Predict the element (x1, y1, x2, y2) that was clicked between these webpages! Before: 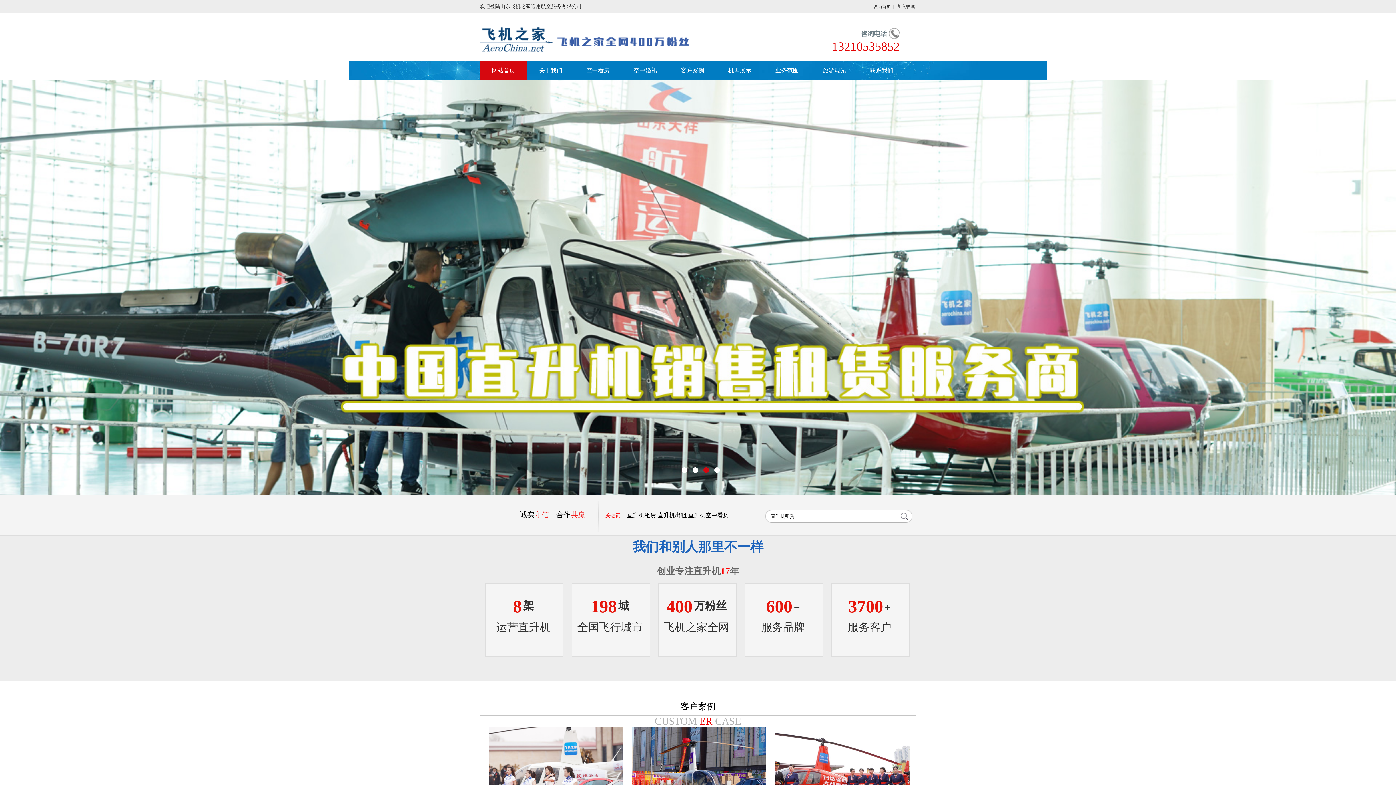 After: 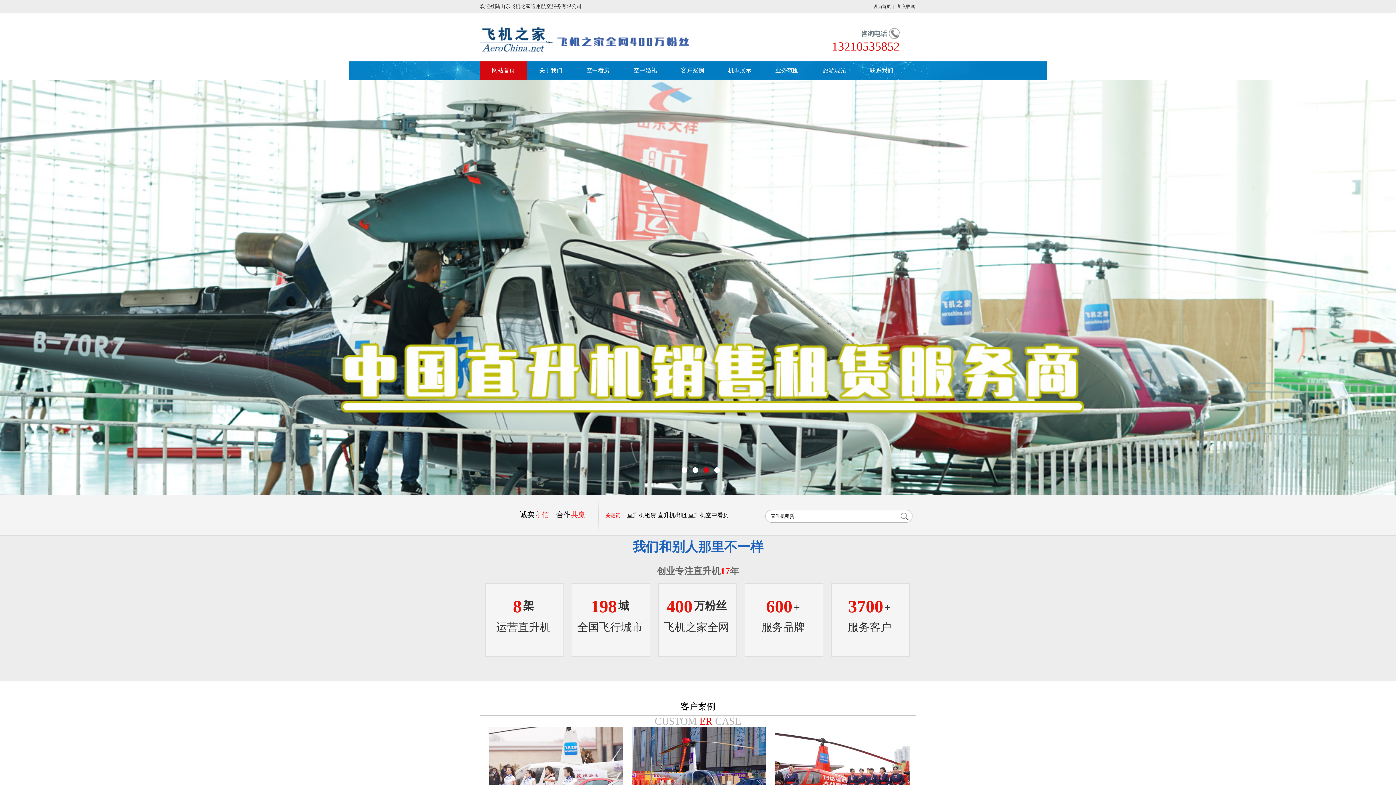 Action: bbox: (703, 467, 709, 473) label: 3